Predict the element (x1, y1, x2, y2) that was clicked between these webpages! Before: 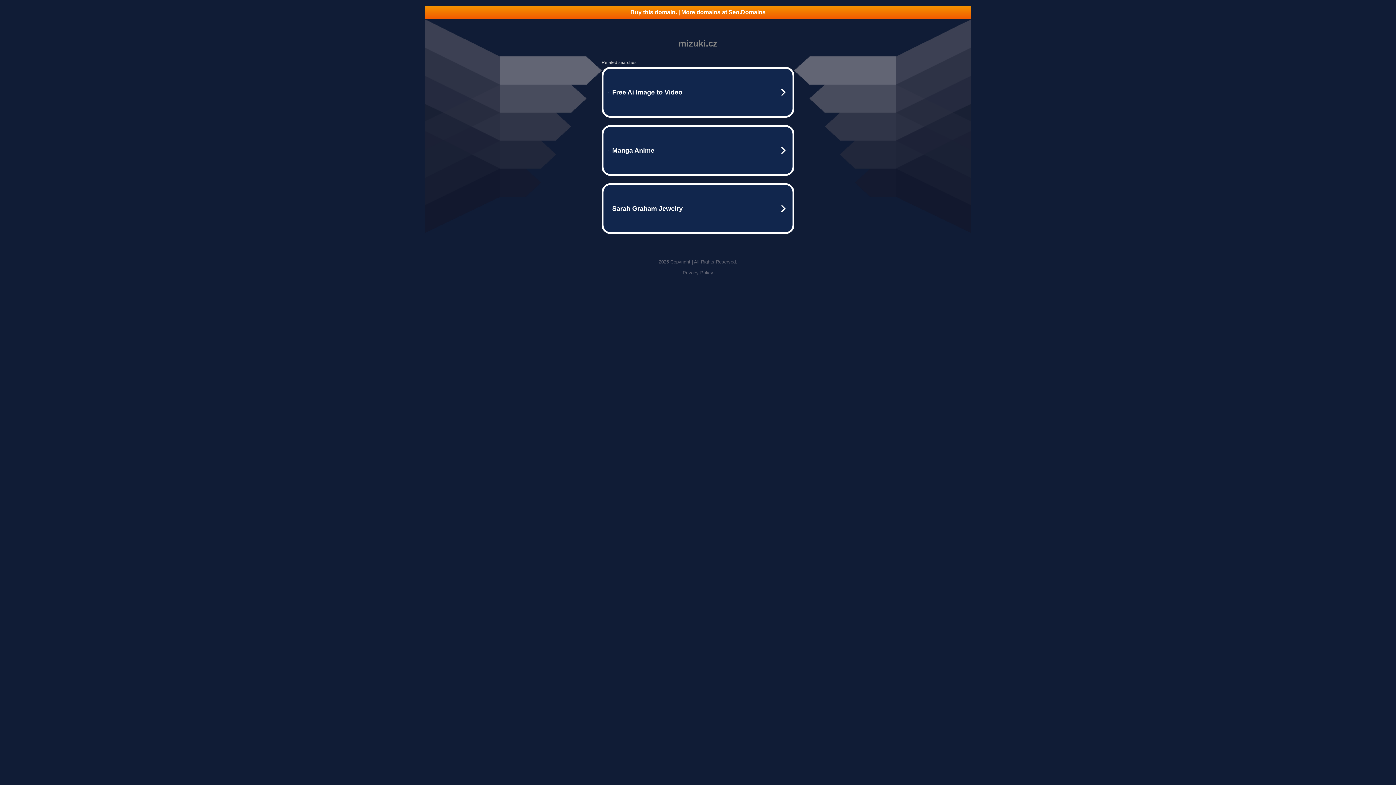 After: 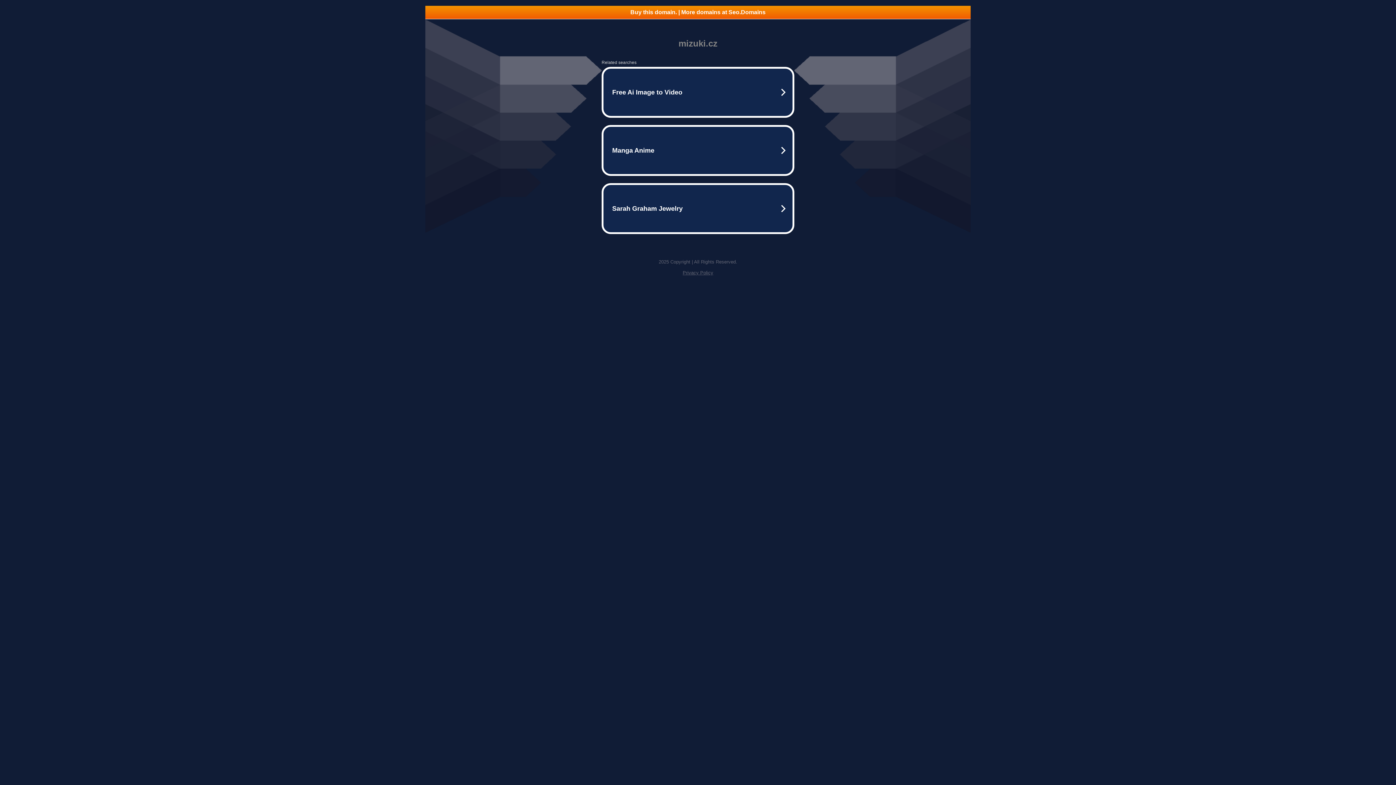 Action: bbox: (425, 5, 970, 18) label: Buy this domain. | More domains at Seo.Domains